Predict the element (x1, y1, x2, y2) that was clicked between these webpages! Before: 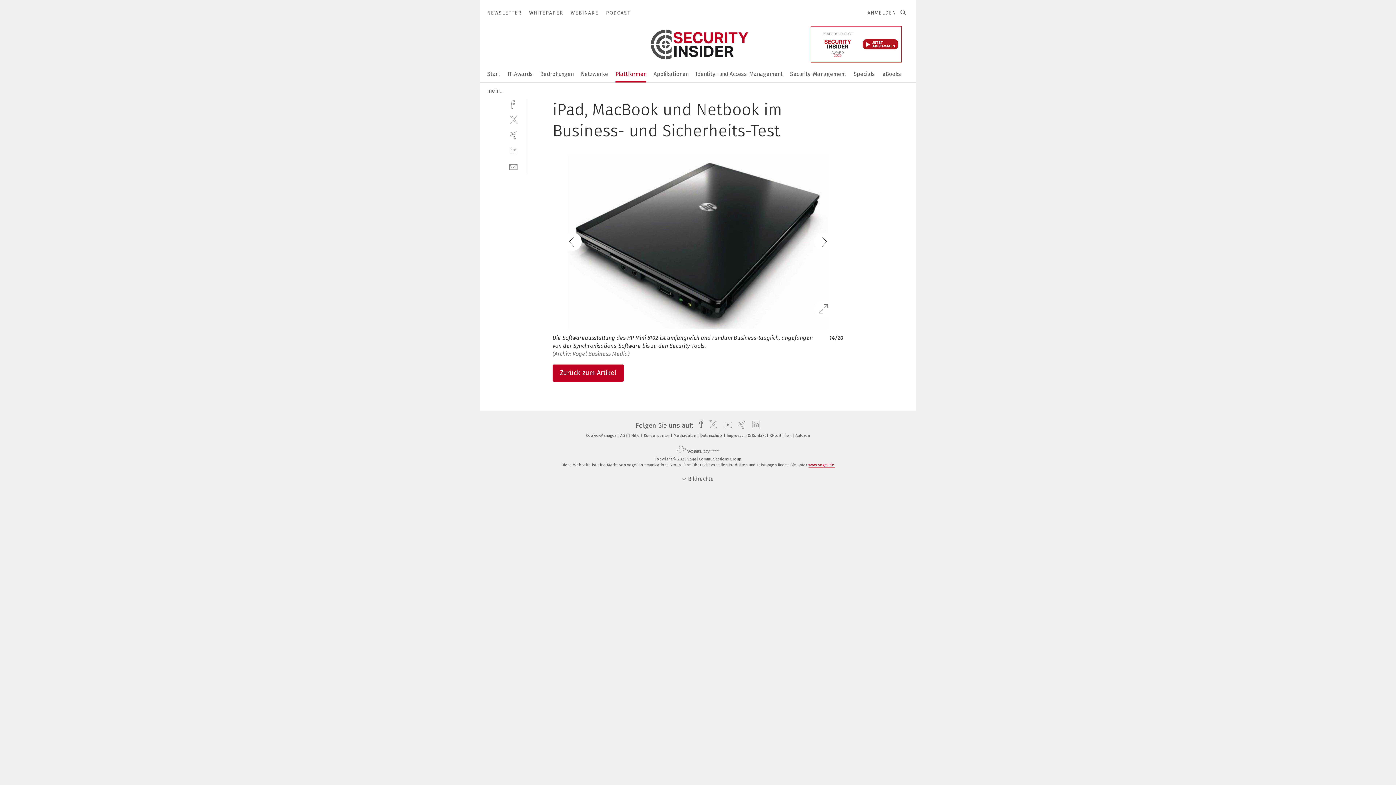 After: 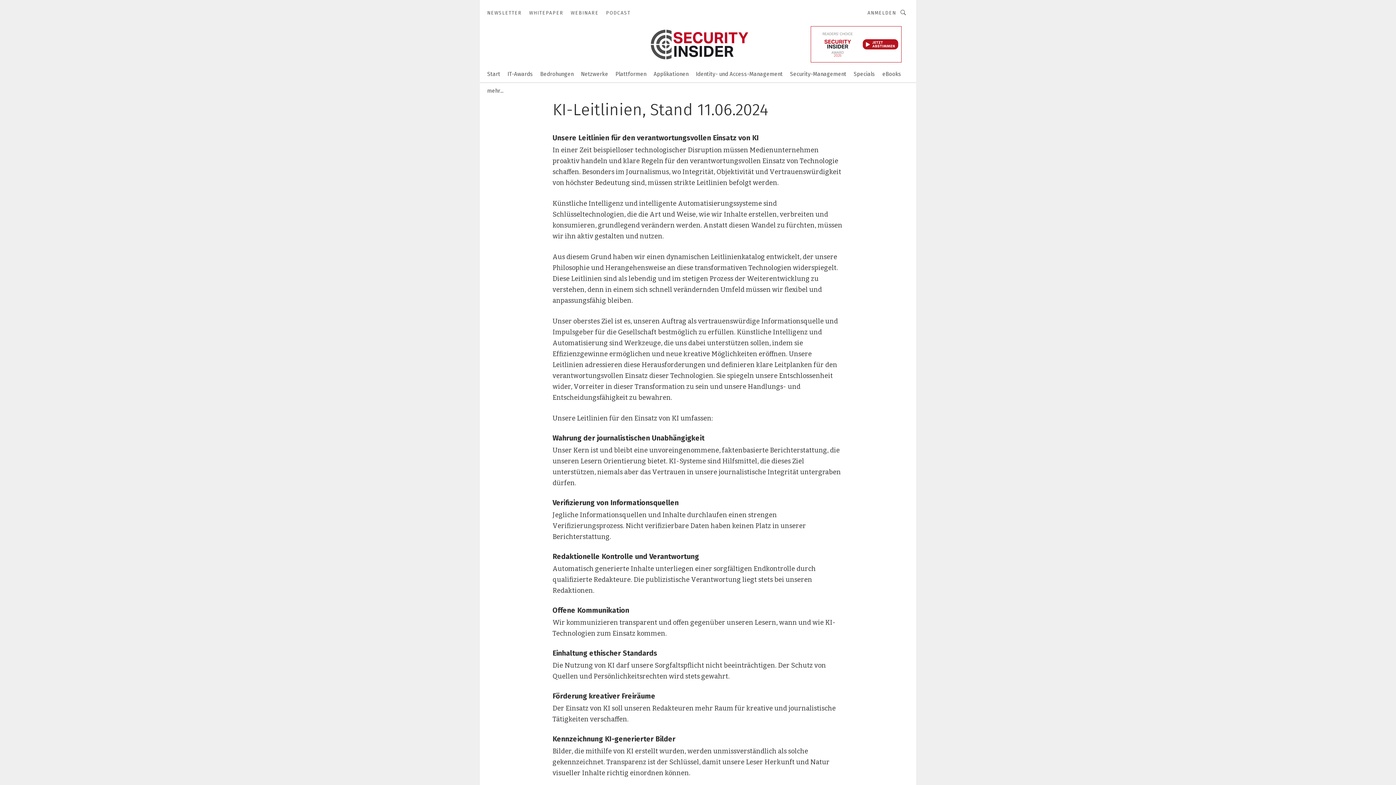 Action: bbox: (769, 433, 794, 438) label: KI-Leitlinien 